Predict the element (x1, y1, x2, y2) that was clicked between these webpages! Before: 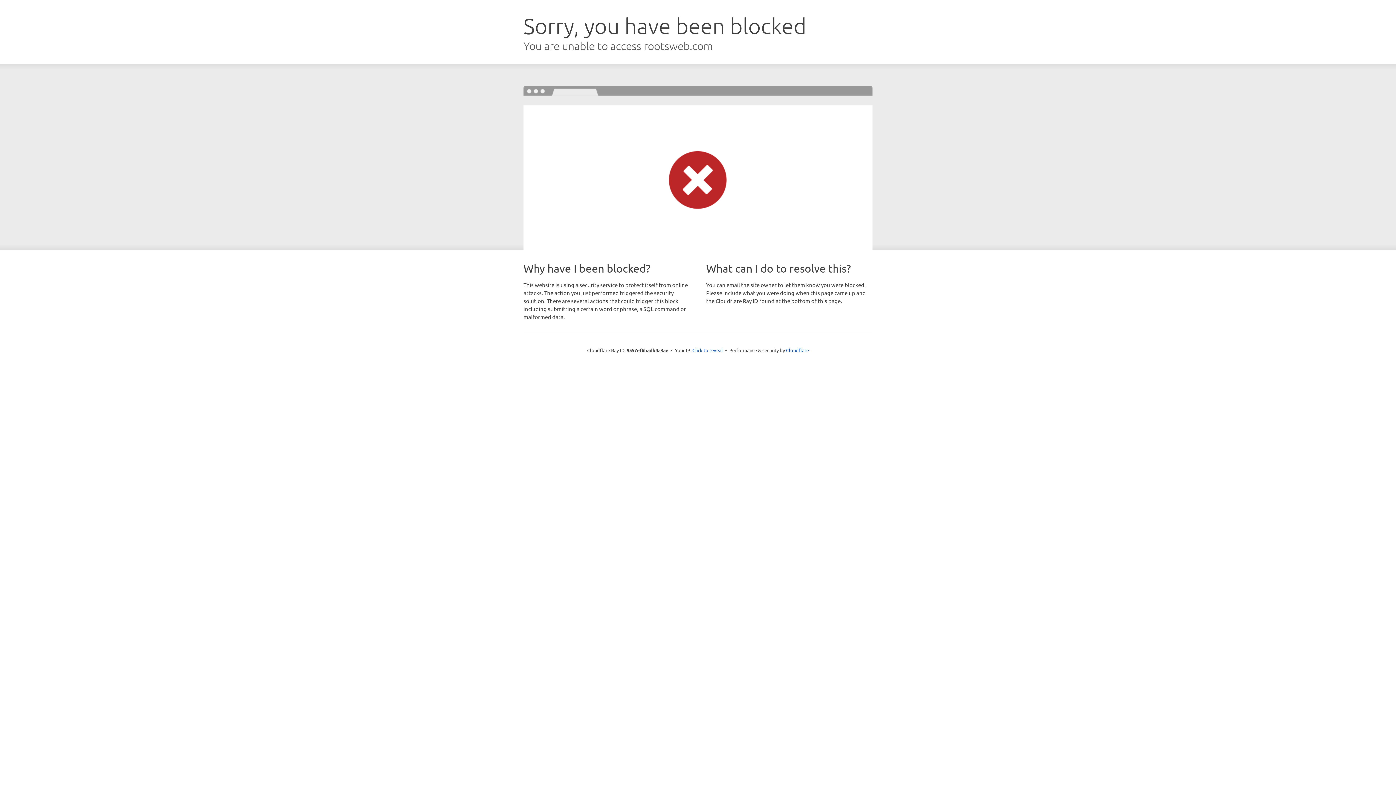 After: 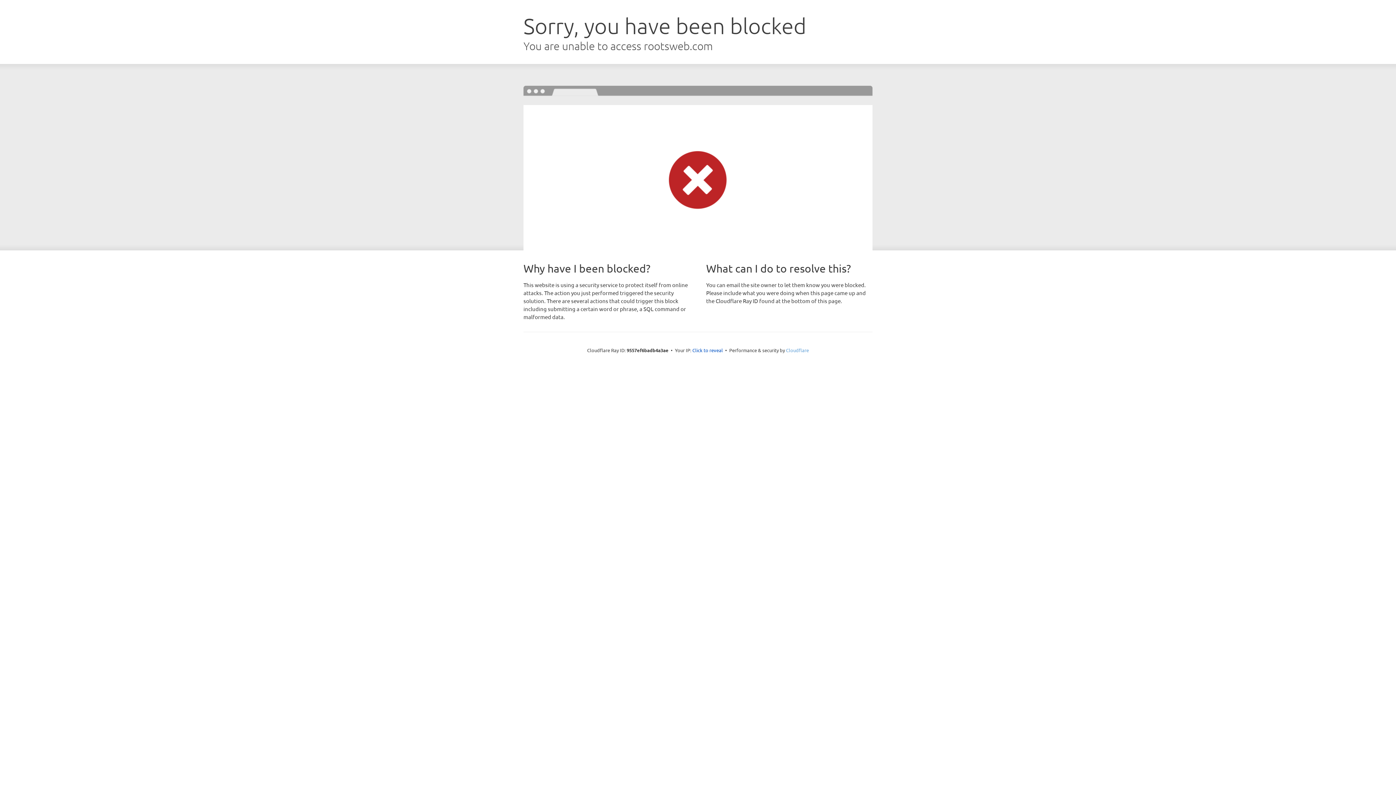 Action: bbox: (786, 347, 809, 353) label: Cloudflare